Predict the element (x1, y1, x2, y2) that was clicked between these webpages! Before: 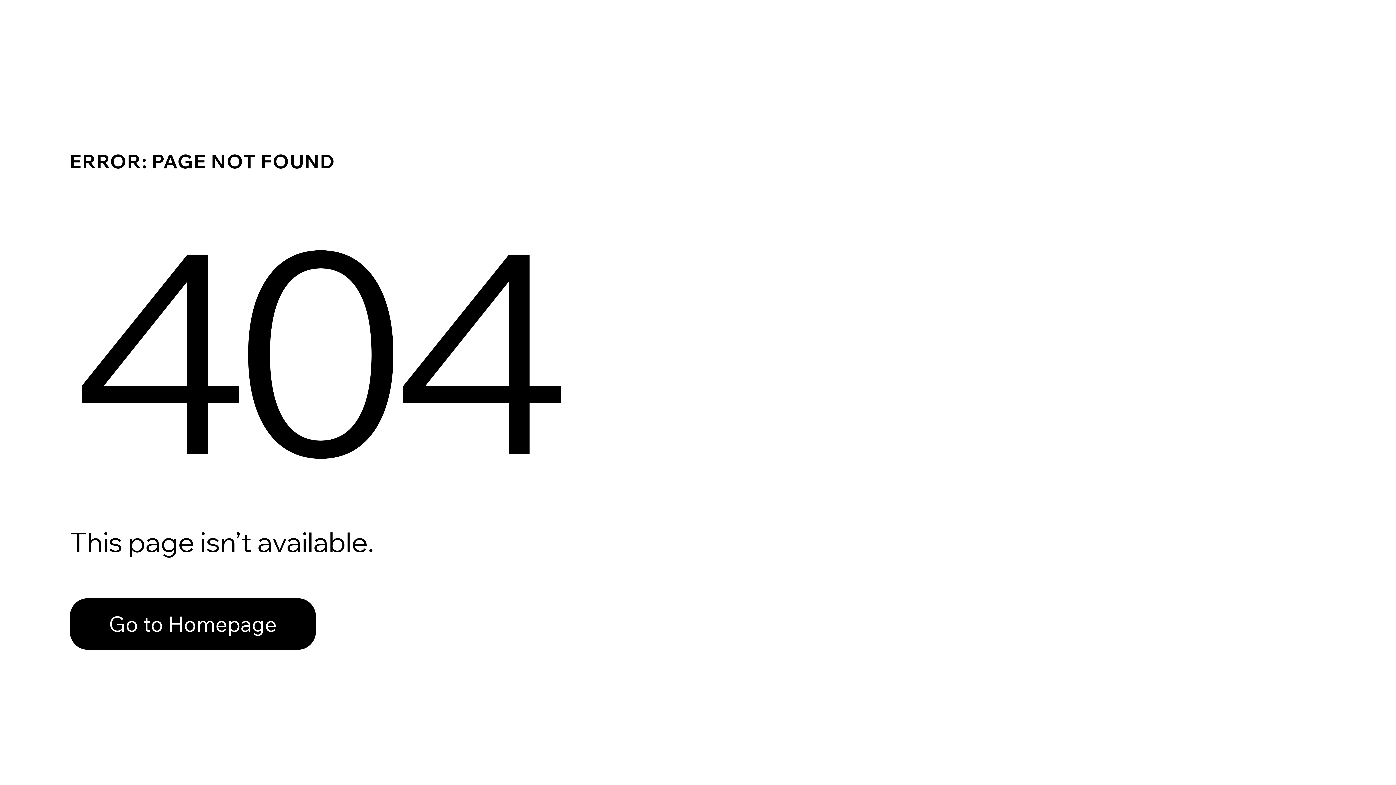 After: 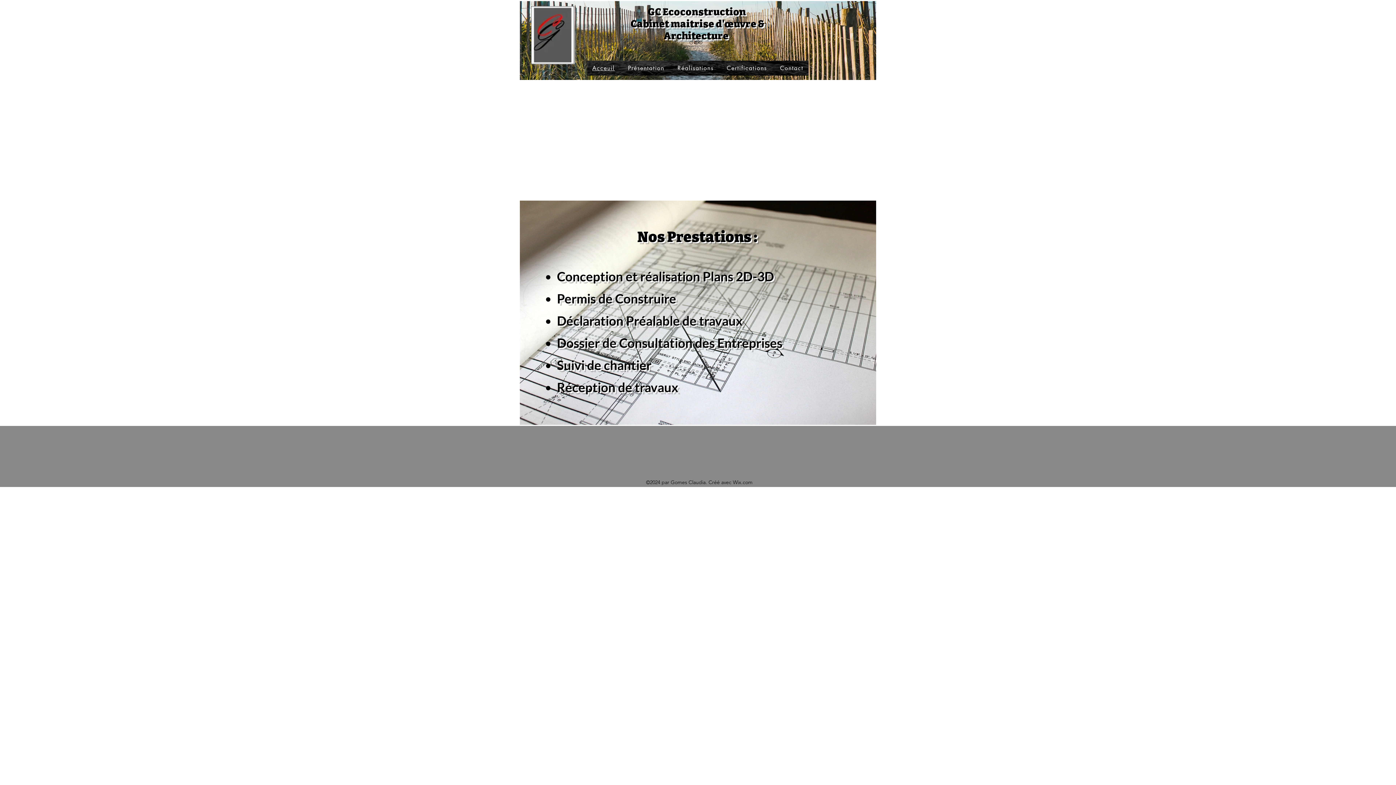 Action: bbox: (69, 582, 768, 659) label: Go to Homepage